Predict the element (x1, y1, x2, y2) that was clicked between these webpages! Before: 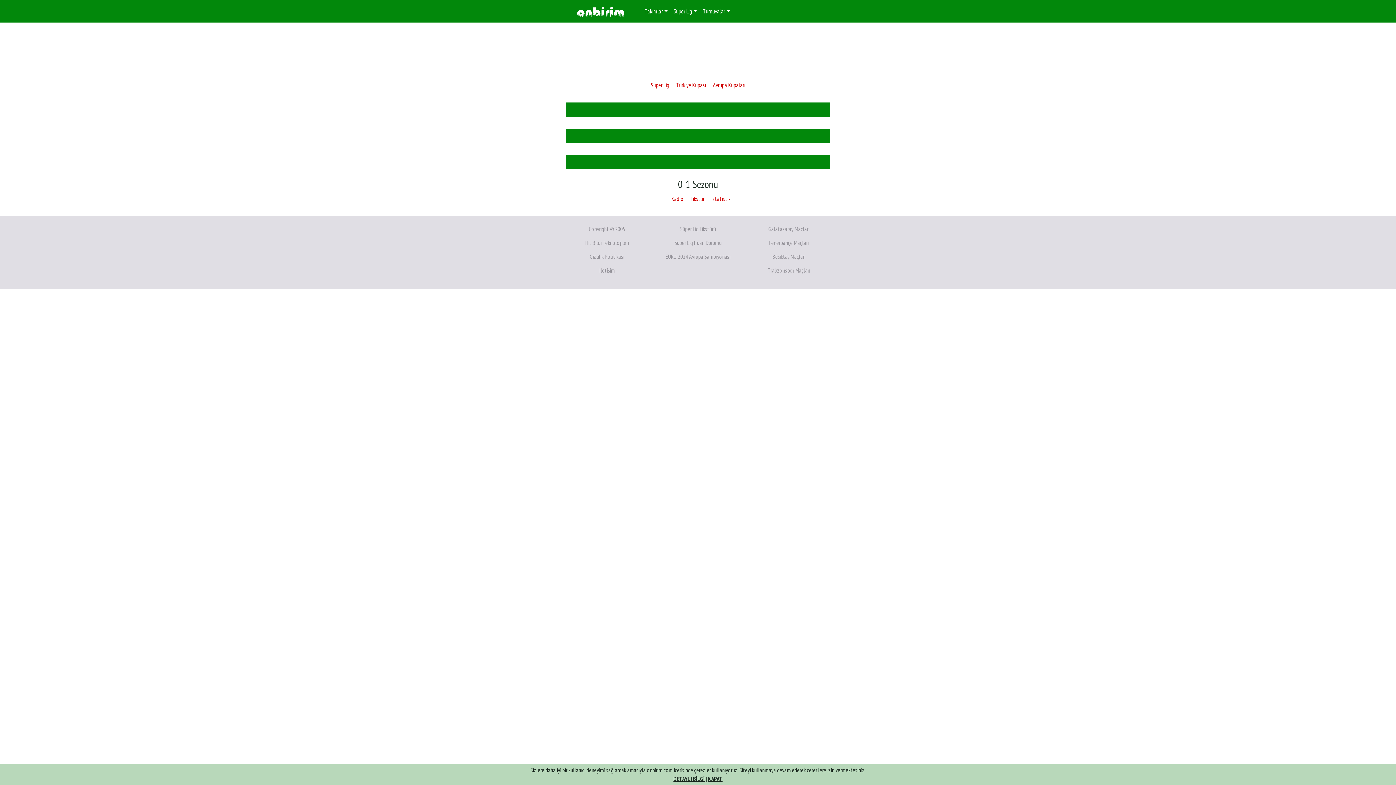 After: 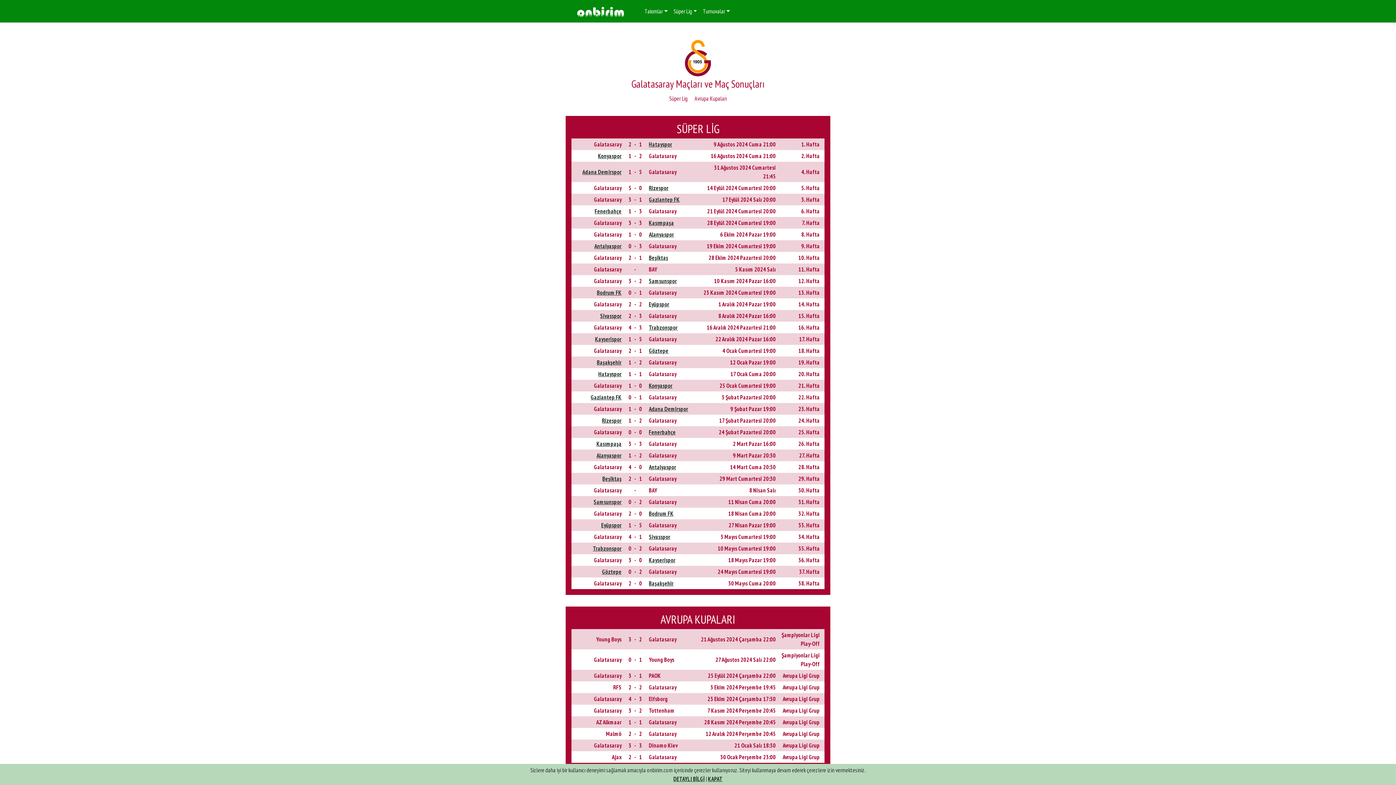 Action: label: Galatasaray Maçları bbox: (768, 225, 809, 232)